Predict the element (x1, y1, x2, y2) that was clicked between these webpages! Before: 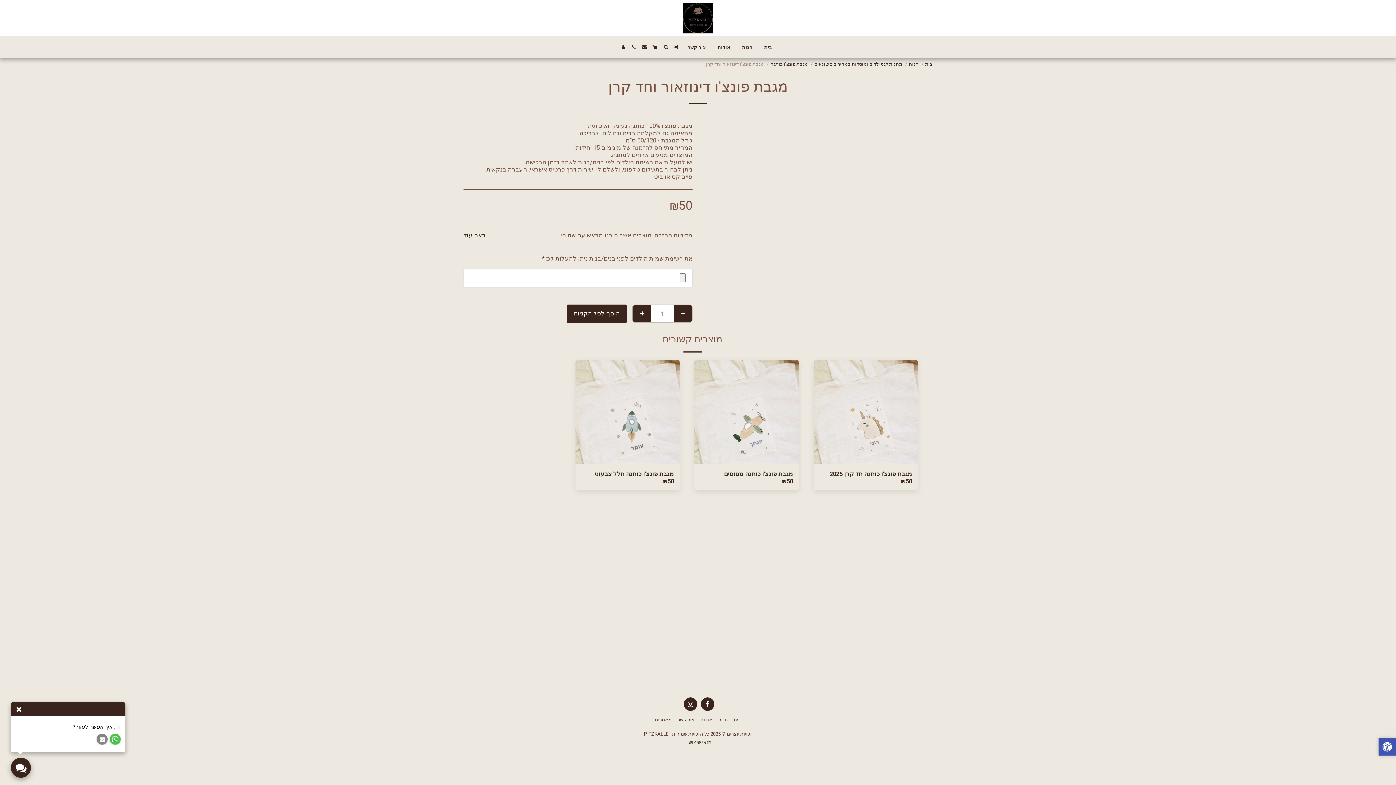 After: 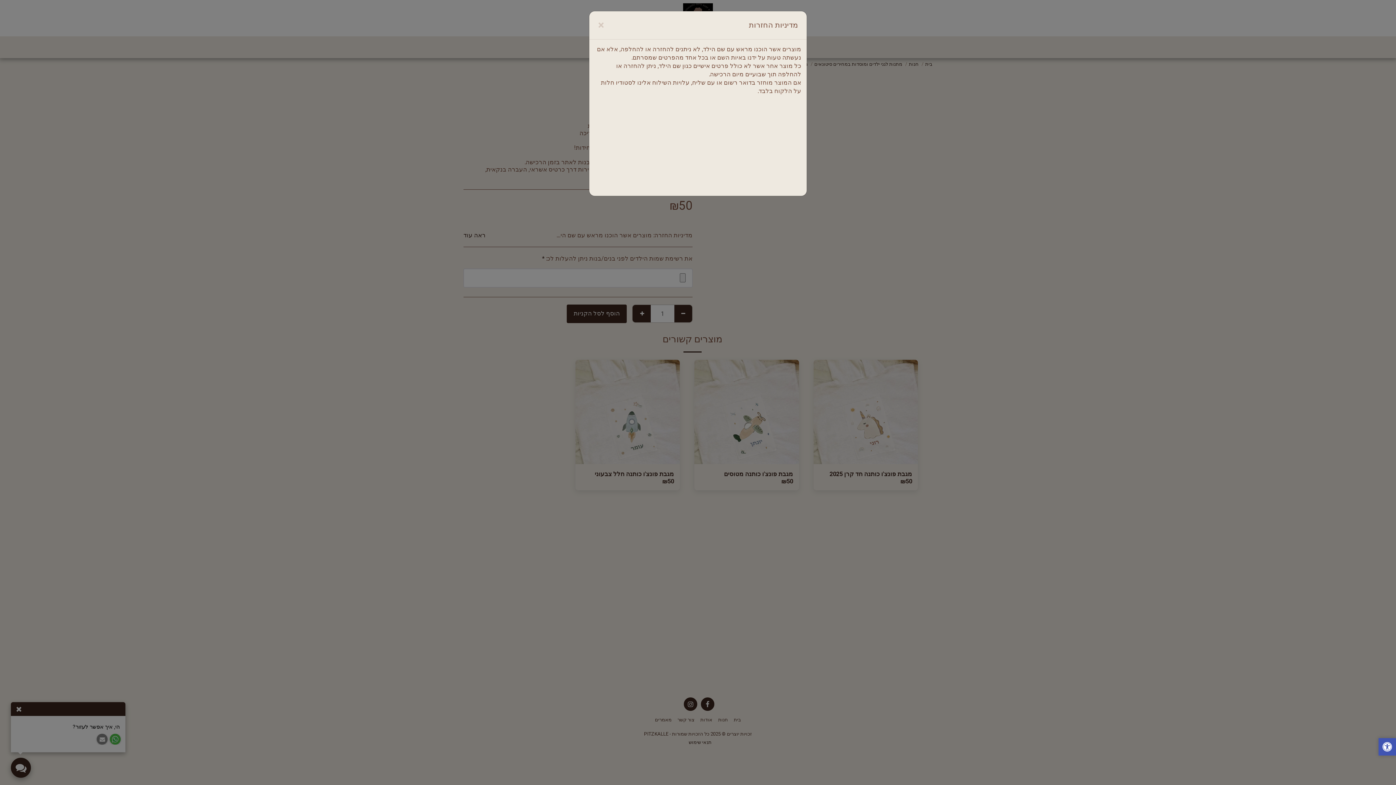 Action: bbox: (463, 231, 485, 239) label: ראה עוד